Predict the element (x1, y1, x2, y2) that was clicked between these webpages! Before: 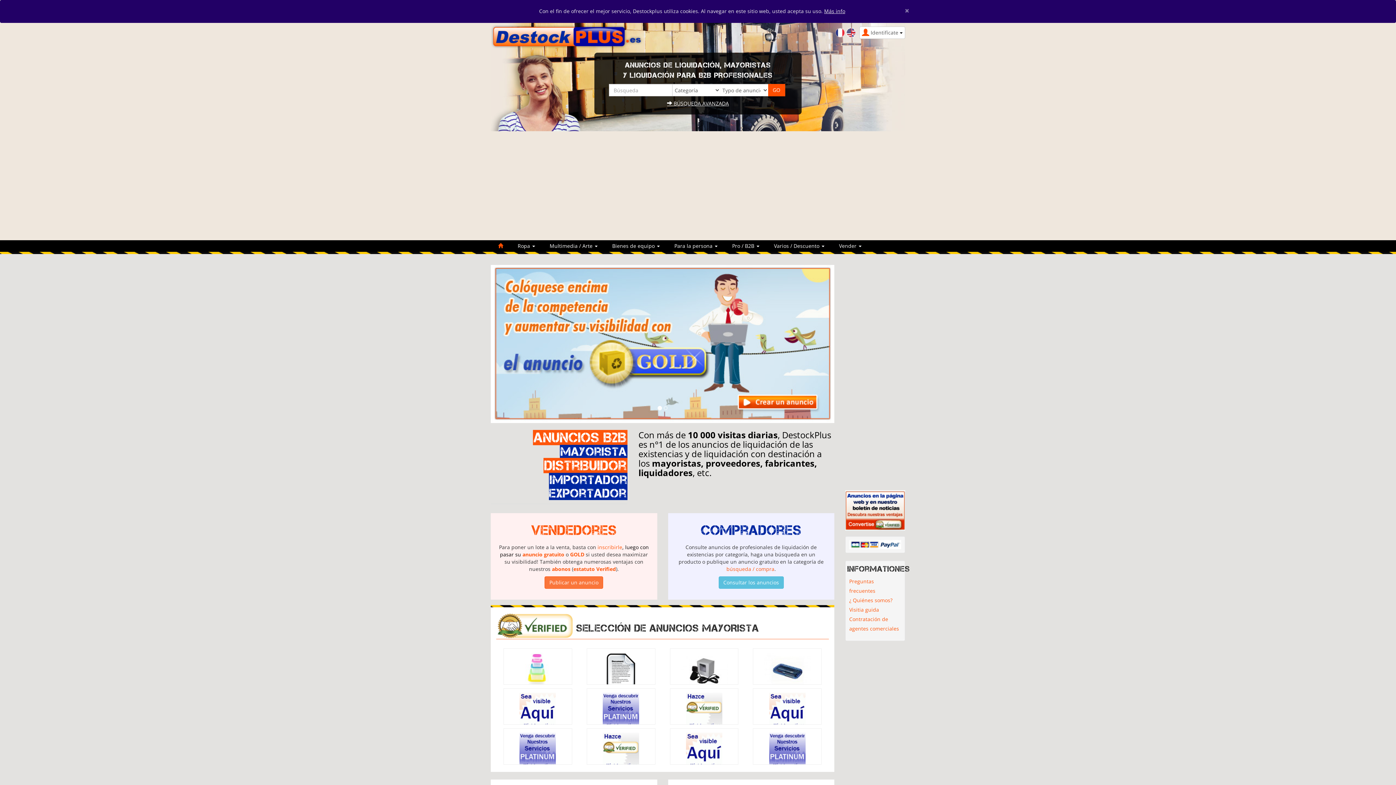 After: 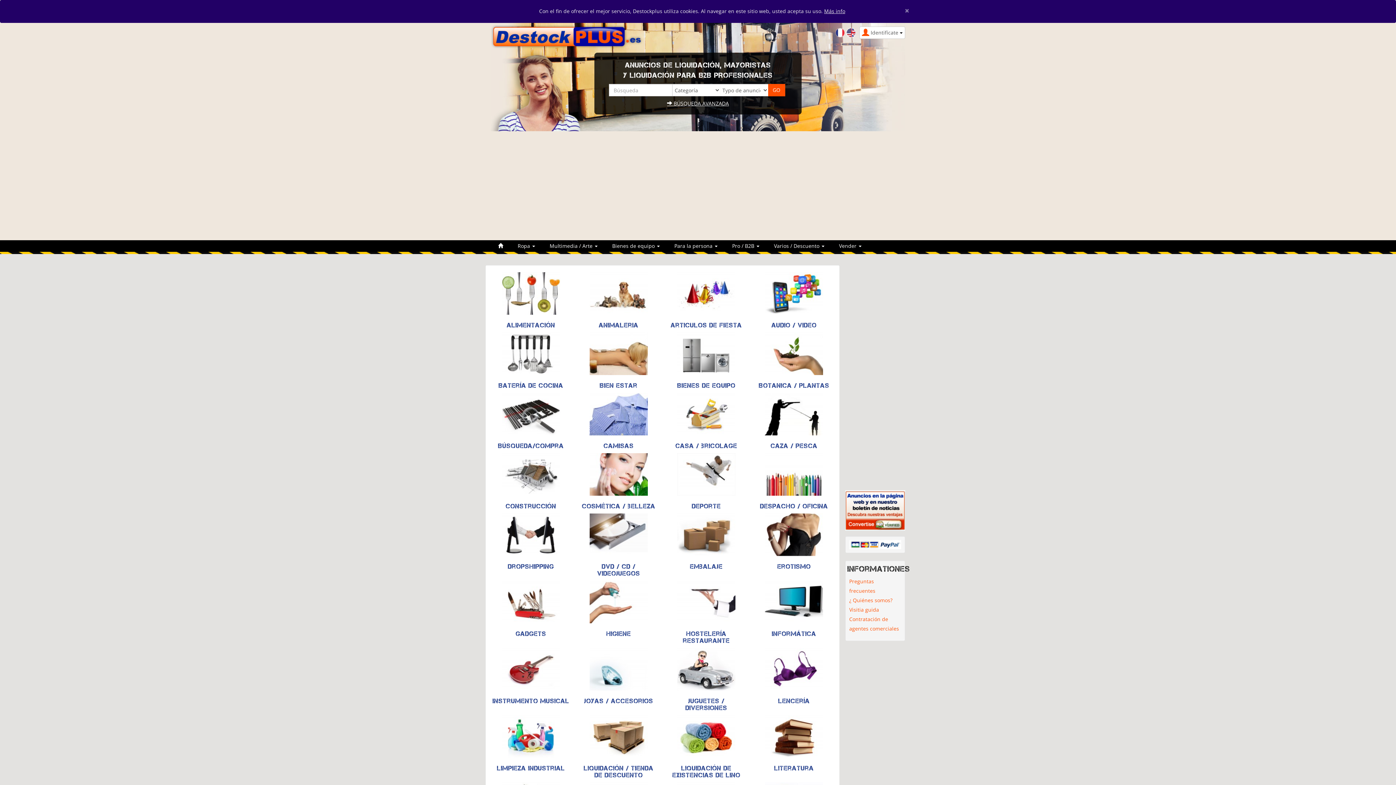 Action: bbox: (718, 576, 783, 589) label: Consultar los anuncios